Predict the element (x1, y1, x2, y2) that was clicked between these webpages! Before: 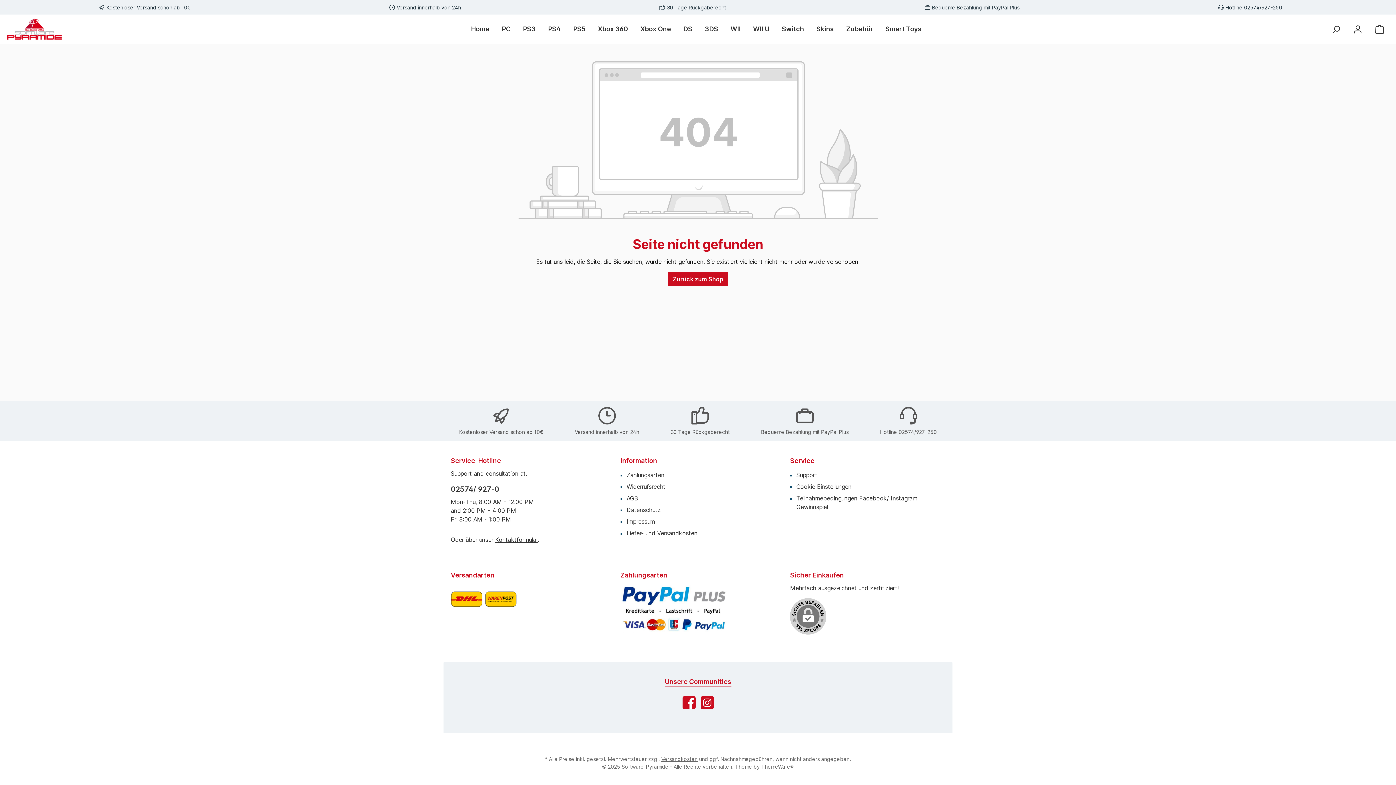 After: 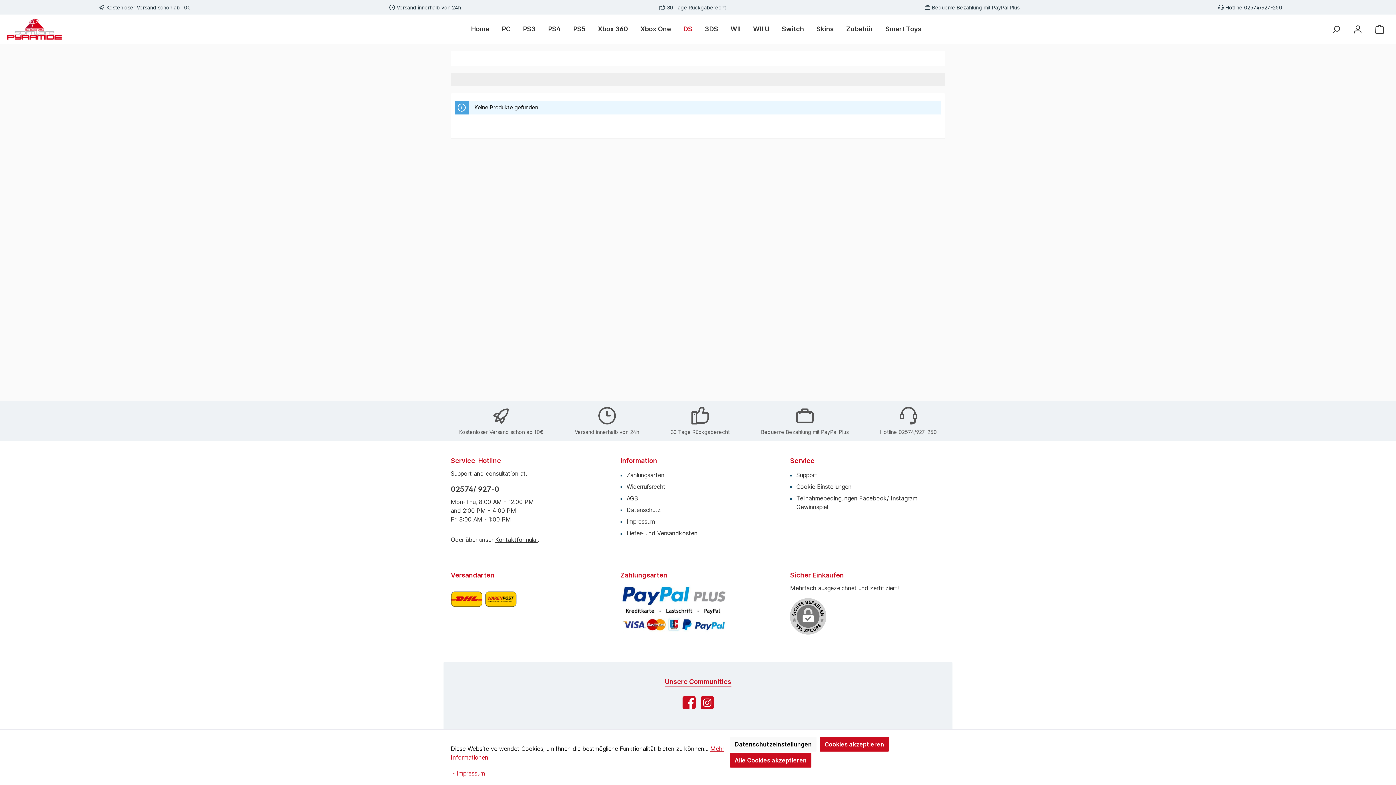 Action: bbox: (677, 18, 698, 40) label: DS